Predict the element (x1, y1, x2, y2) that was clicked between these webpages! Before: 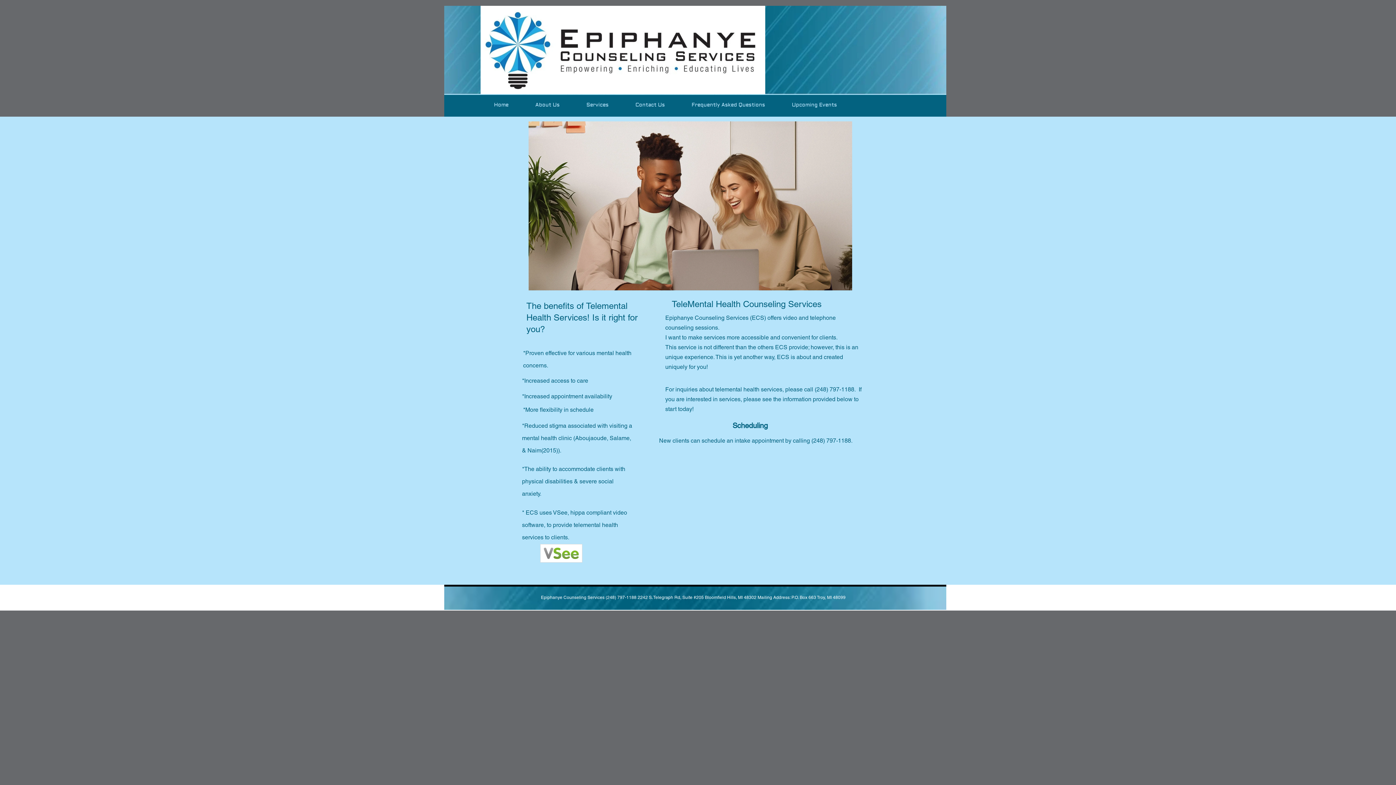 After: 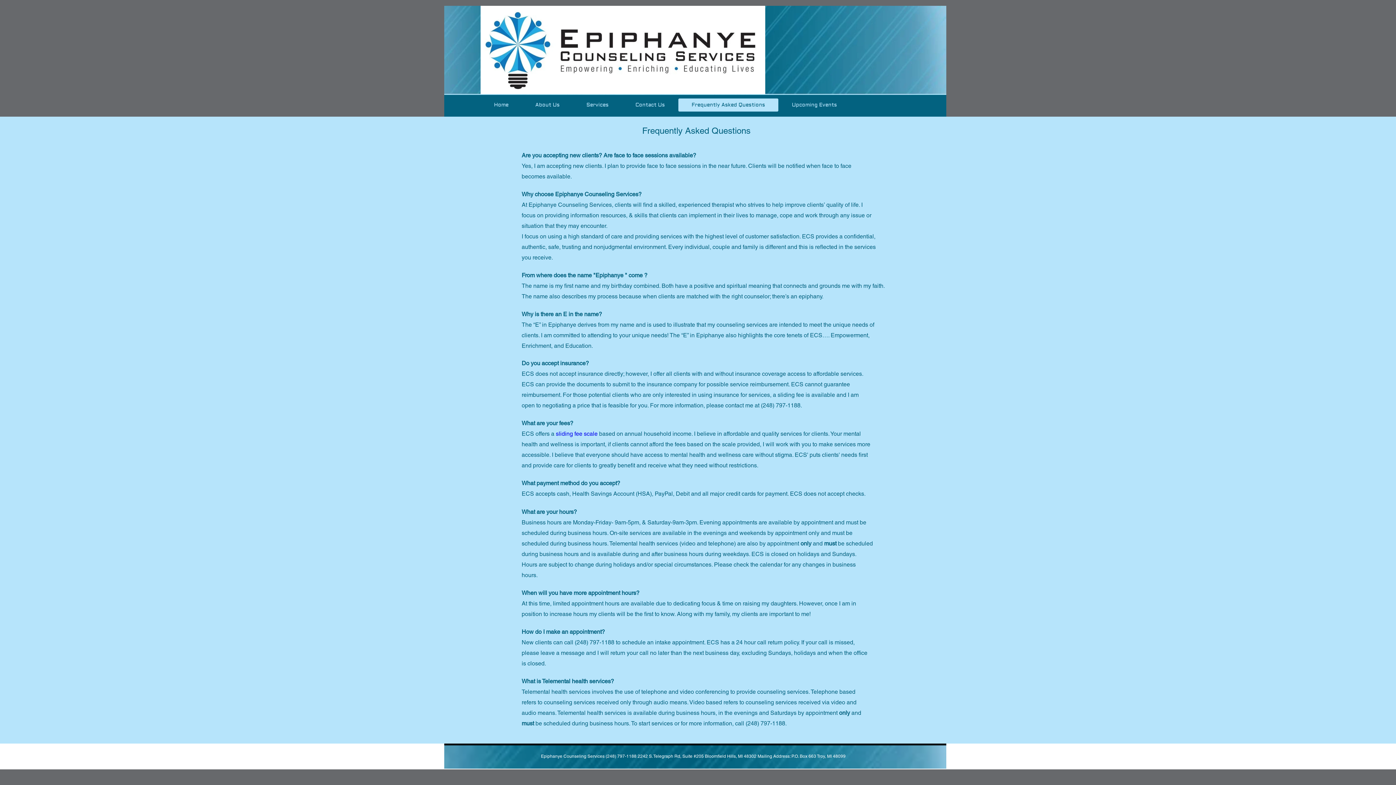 Action: bbox: (678, 98, 778, 111) label: Frequently Asked Questions